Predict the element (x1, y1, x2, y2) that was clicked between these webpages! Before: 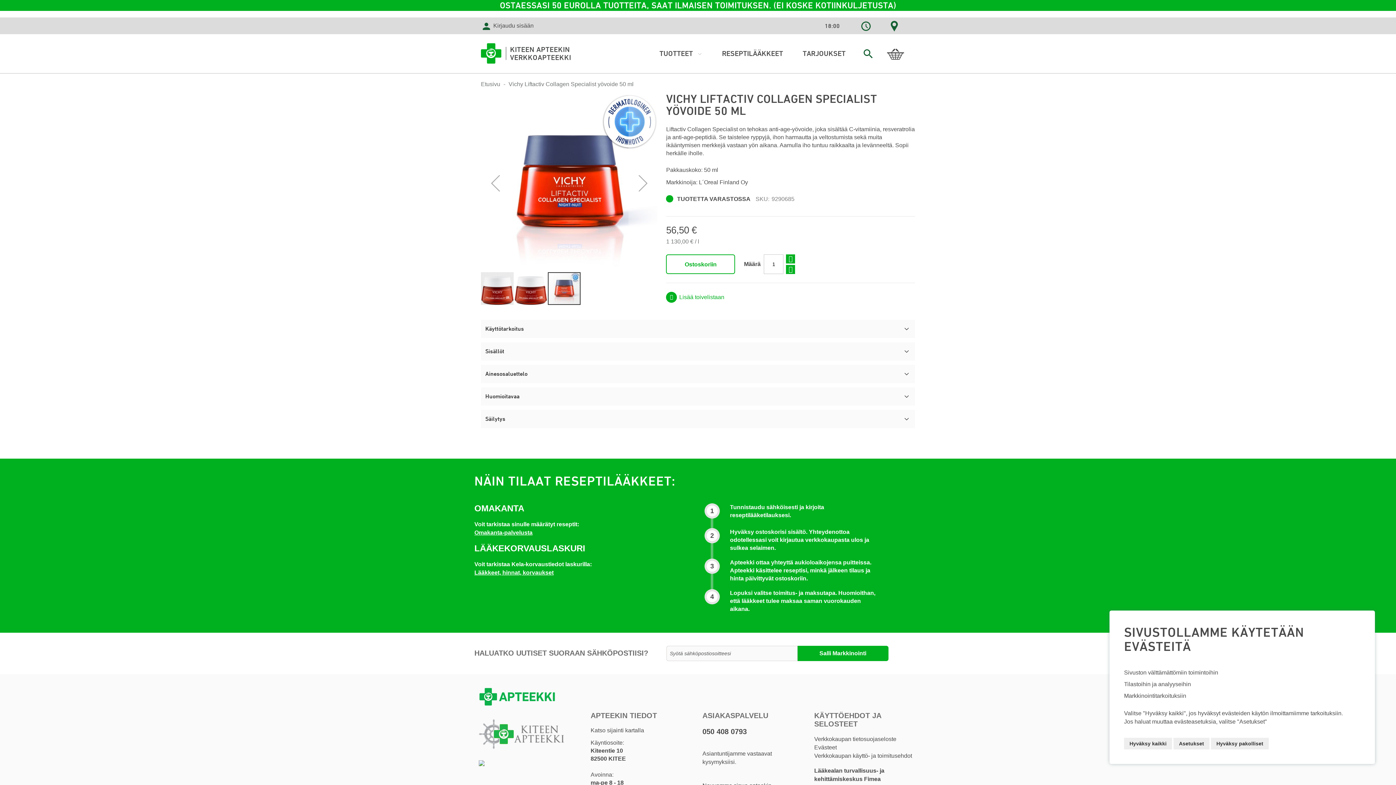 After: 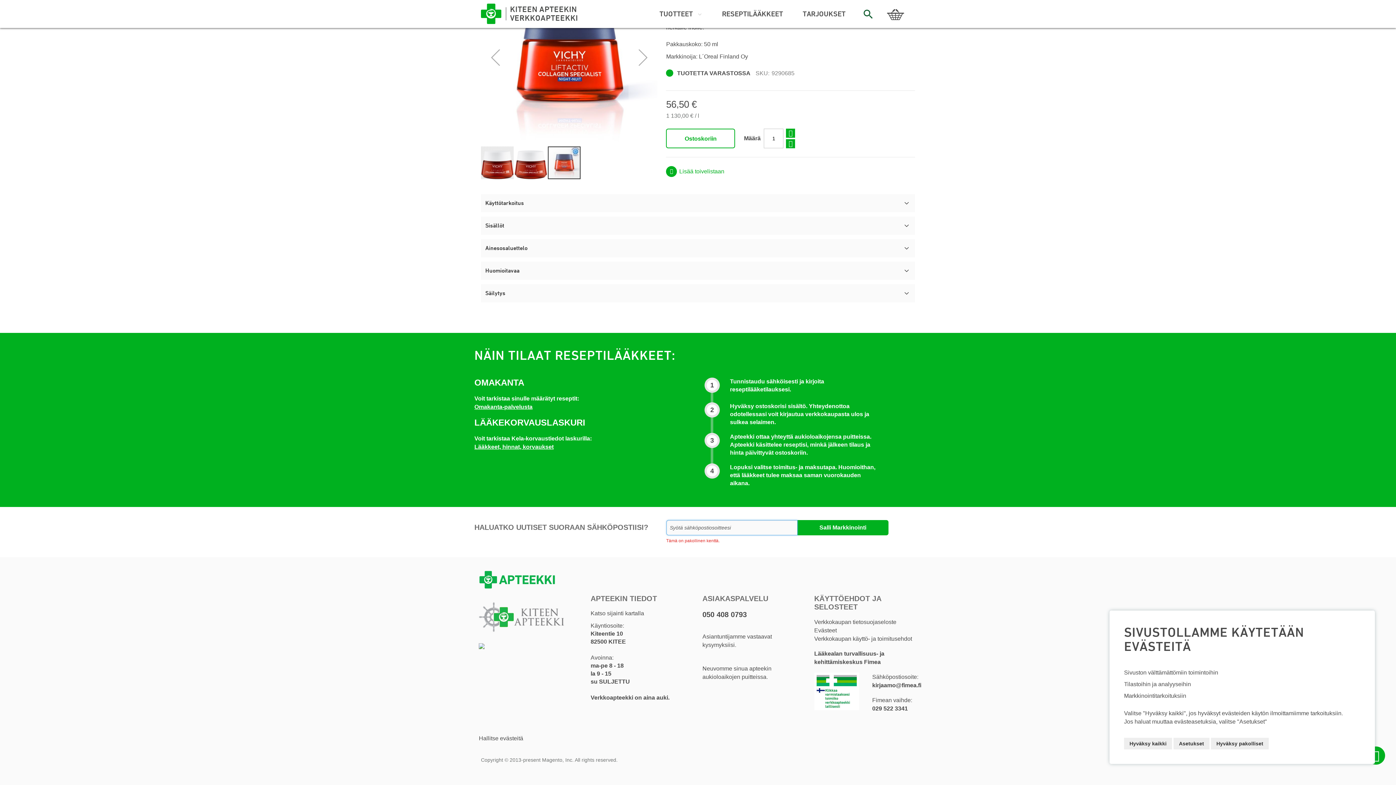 Action: bbox: (797, 642, 888, 657) label: Salli Markkinointi